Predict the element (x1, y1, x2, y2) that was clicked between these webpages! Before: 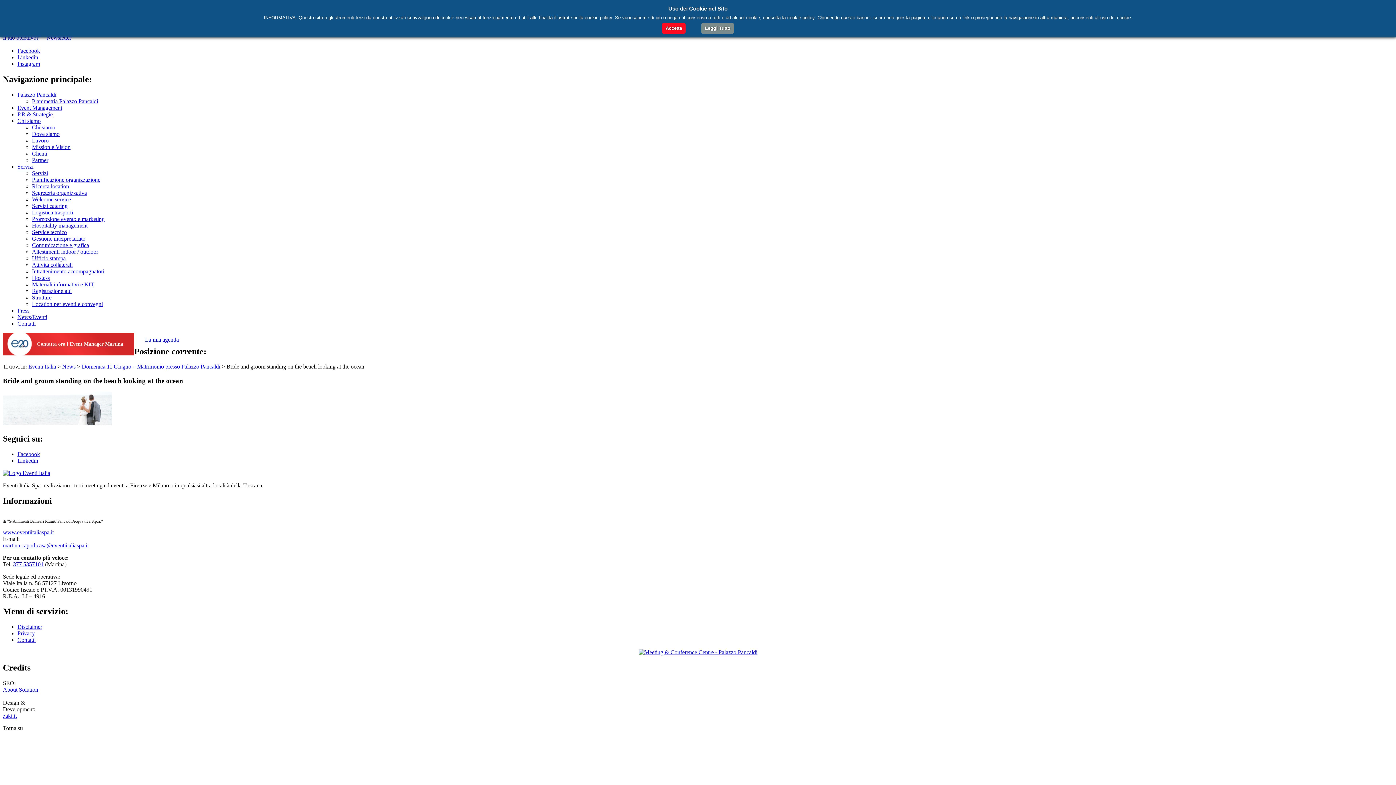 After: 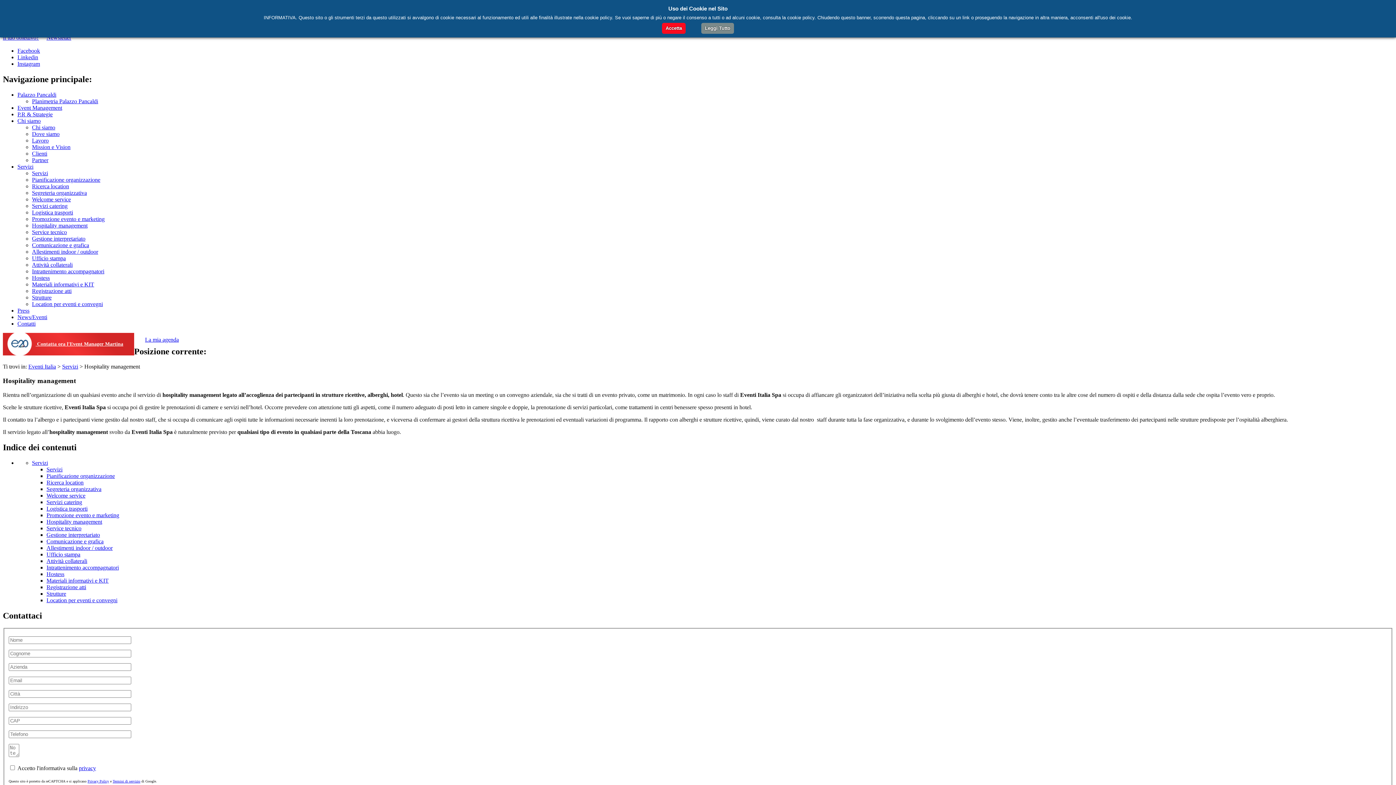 Action: bbox: (32, 222, 87, 228) label: Hospitality management